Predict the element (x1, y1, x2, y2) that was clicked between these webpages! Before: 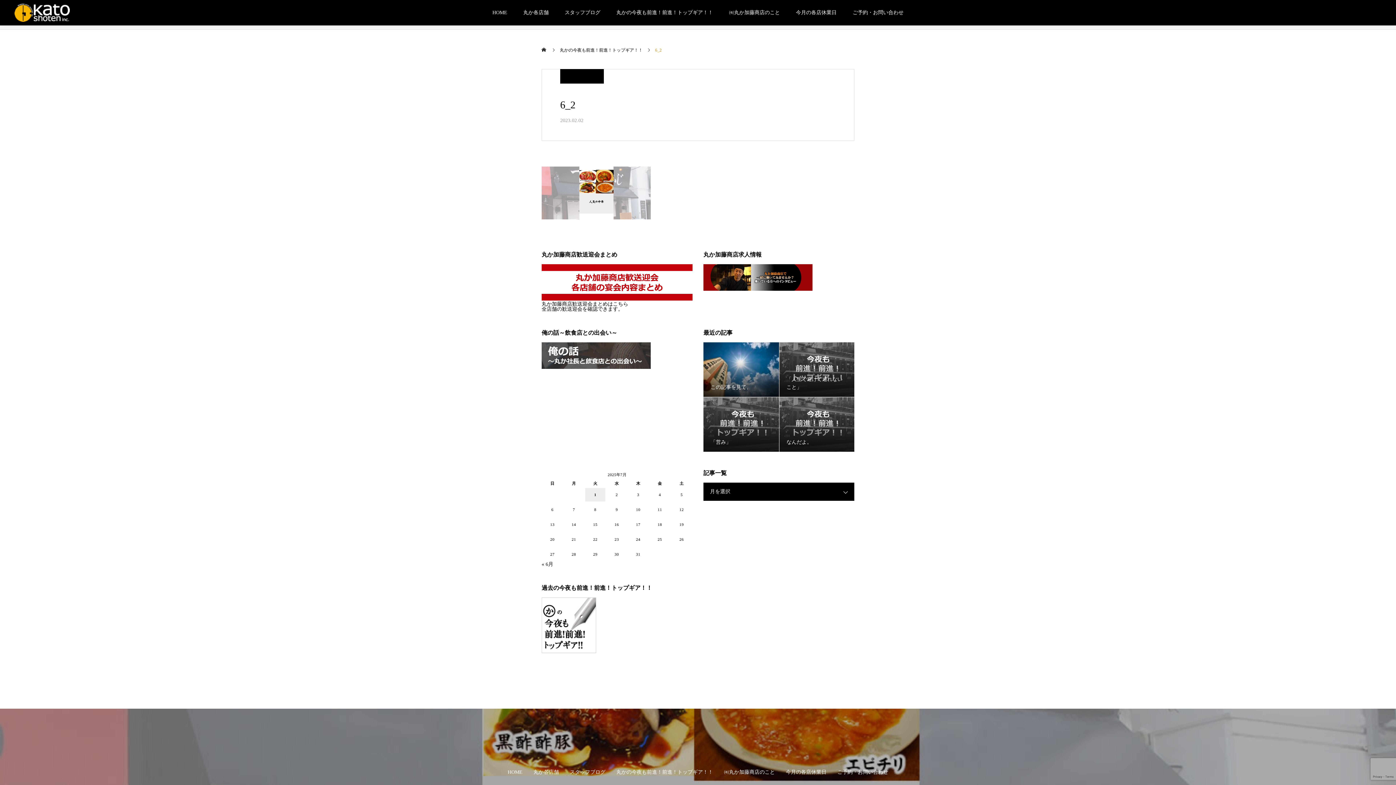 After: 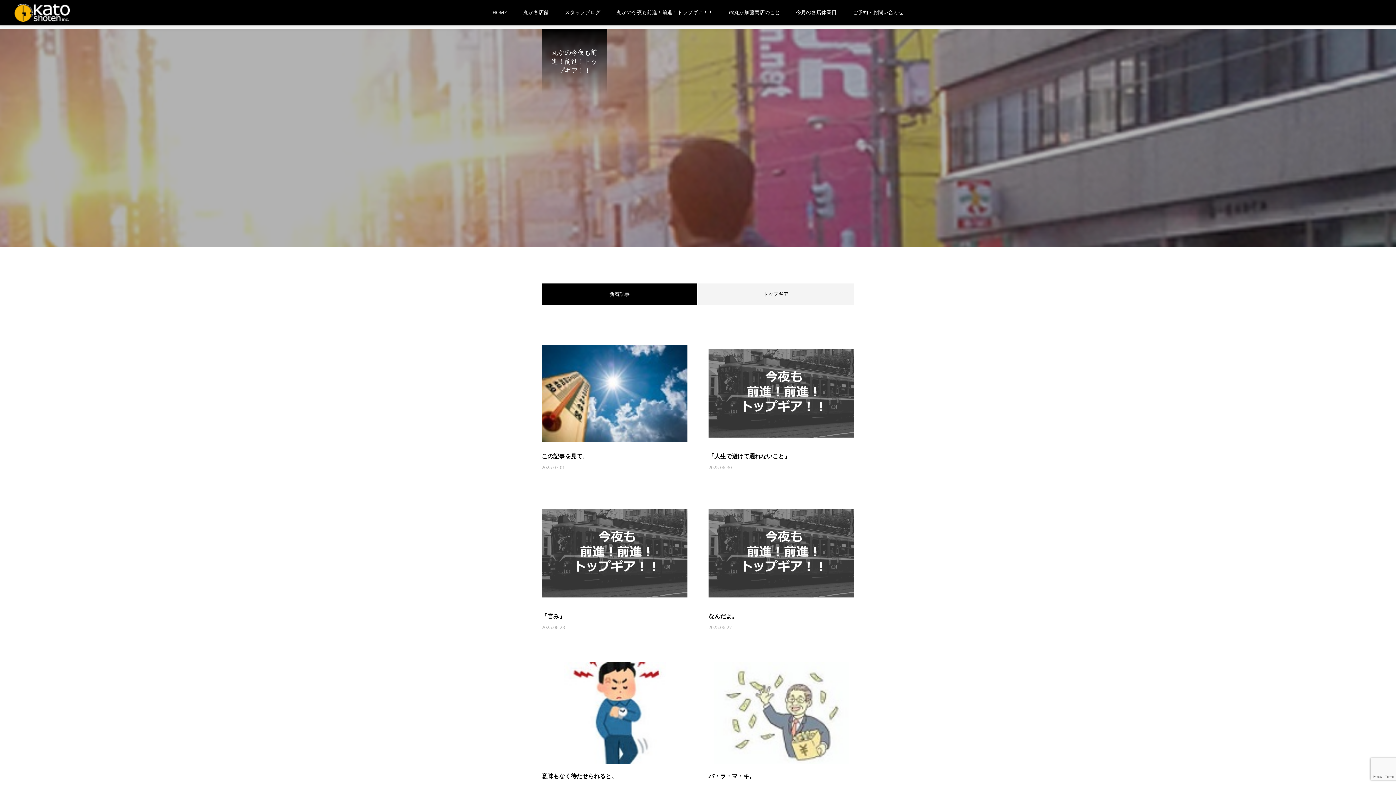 Action: bbox: (608, 0, 721, 25) label: 丸かの今夜も前進！前進！トップギア！！